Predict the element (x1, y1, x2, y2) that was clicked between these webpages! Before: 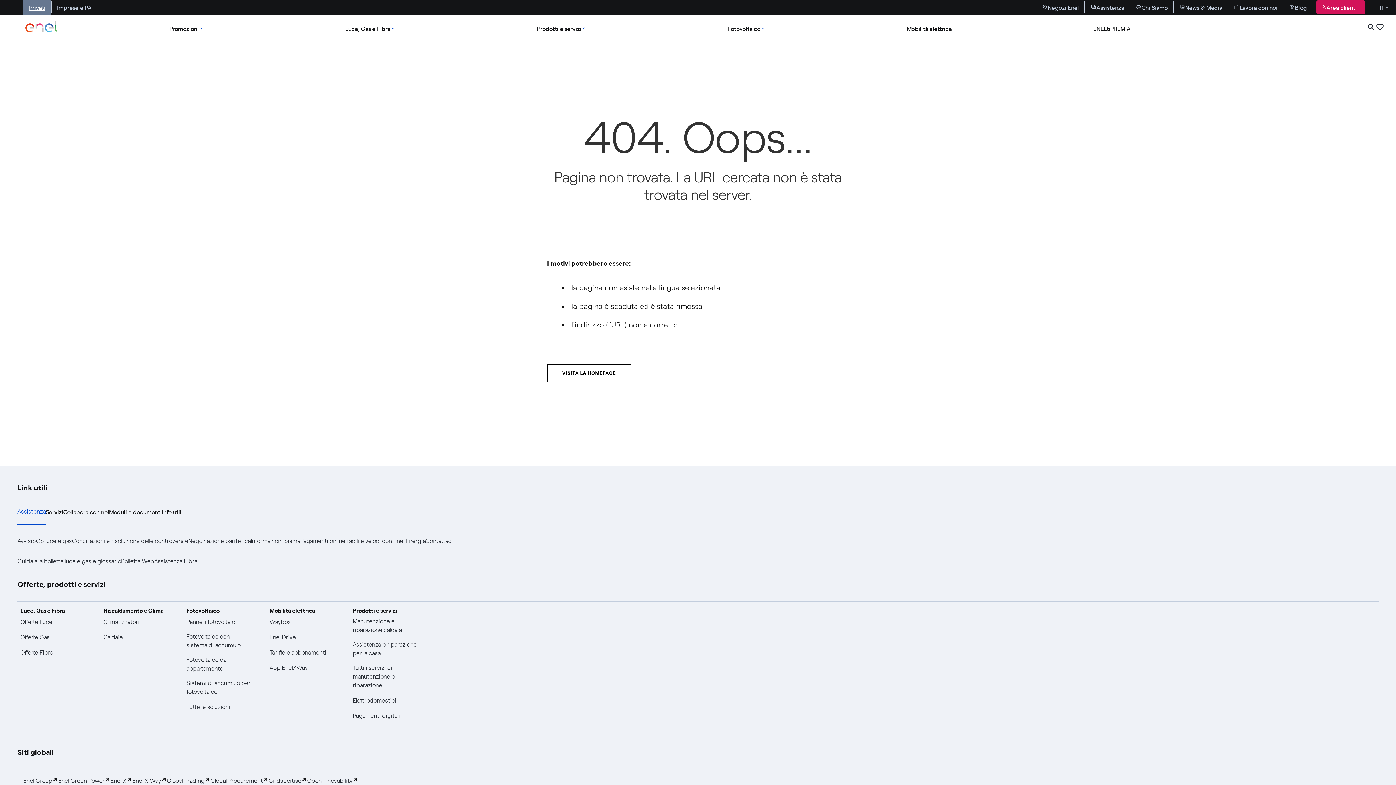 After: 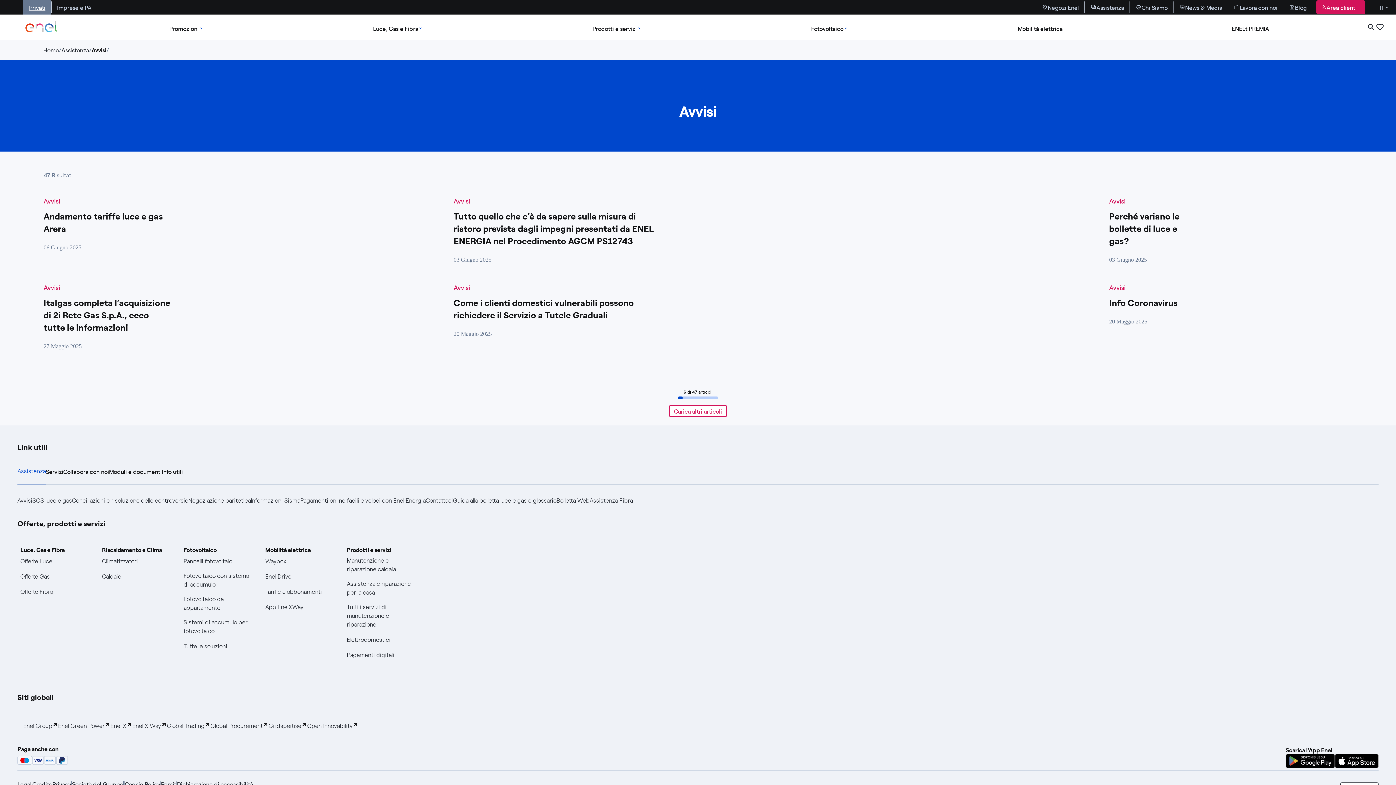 Action: label: avvisi bbox: (17, 531, 32, 551)